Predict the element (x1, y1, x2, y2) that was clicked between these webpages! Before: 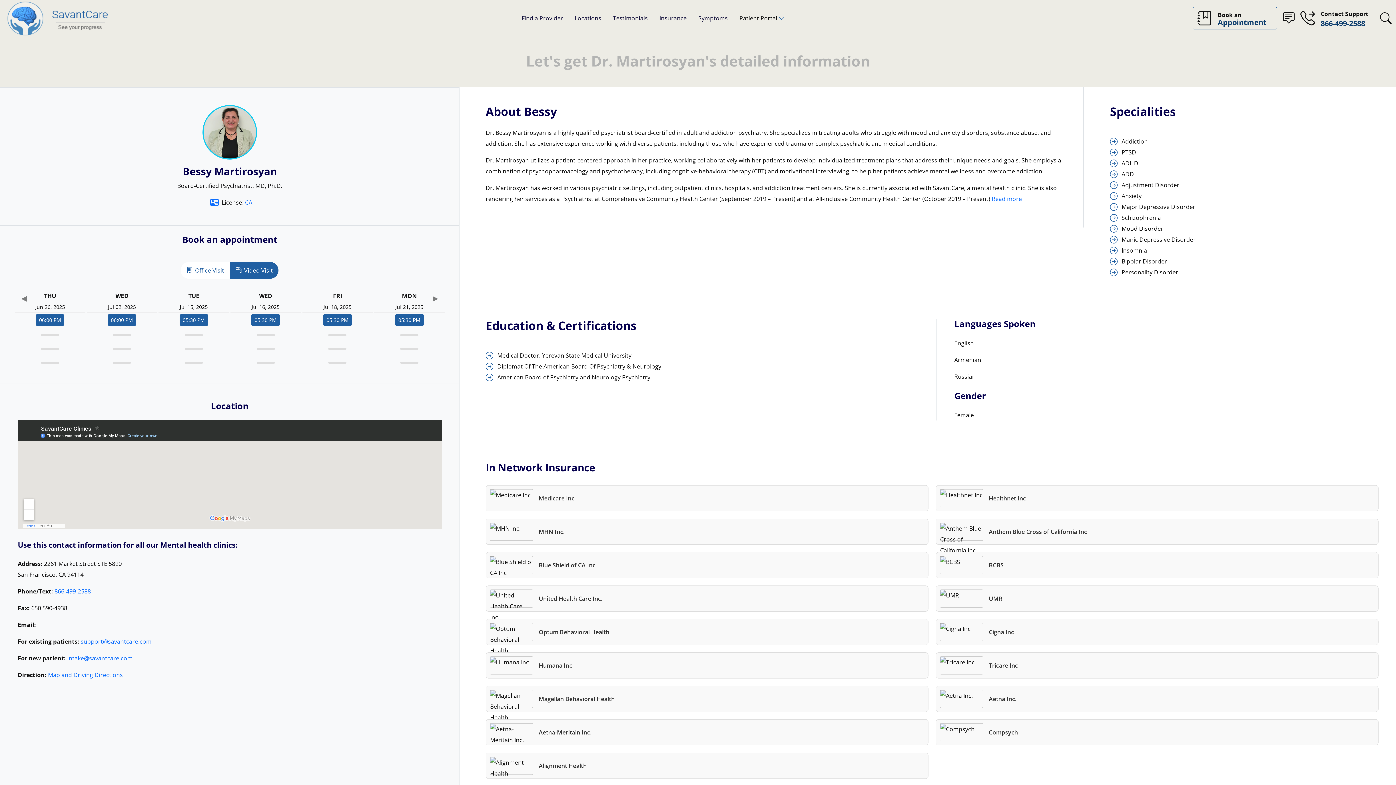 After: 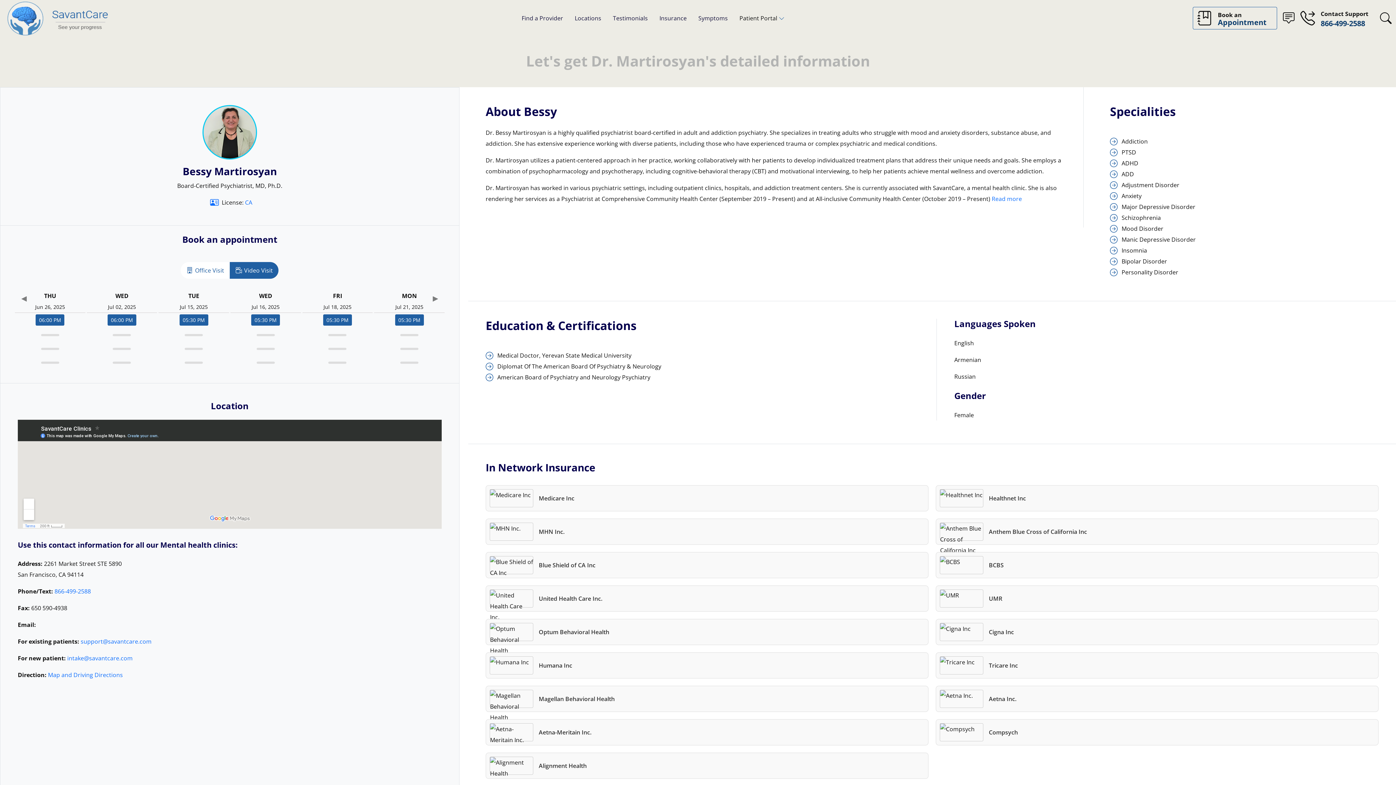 Action: bbox: (1300, 8, 1374, 28) label: Contact Support
866-499-2588